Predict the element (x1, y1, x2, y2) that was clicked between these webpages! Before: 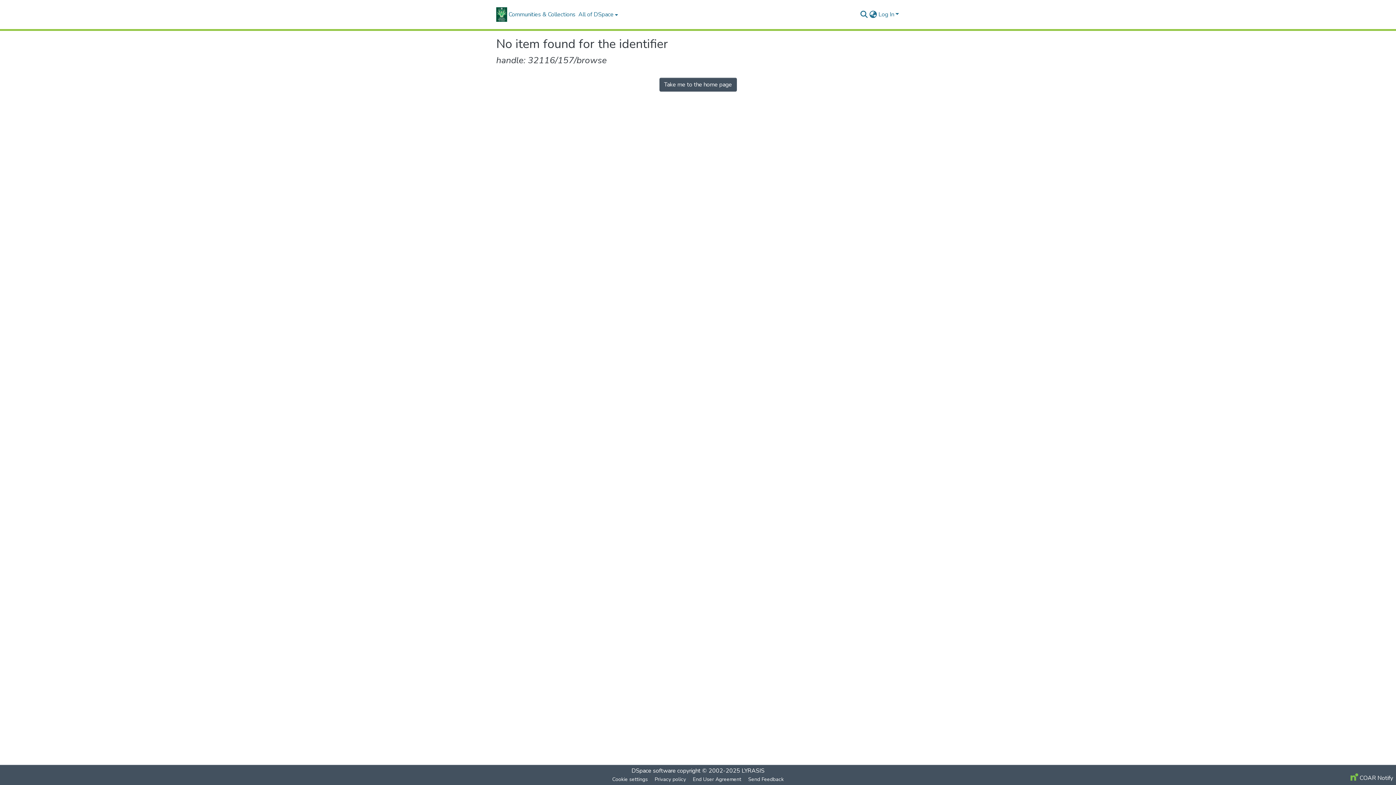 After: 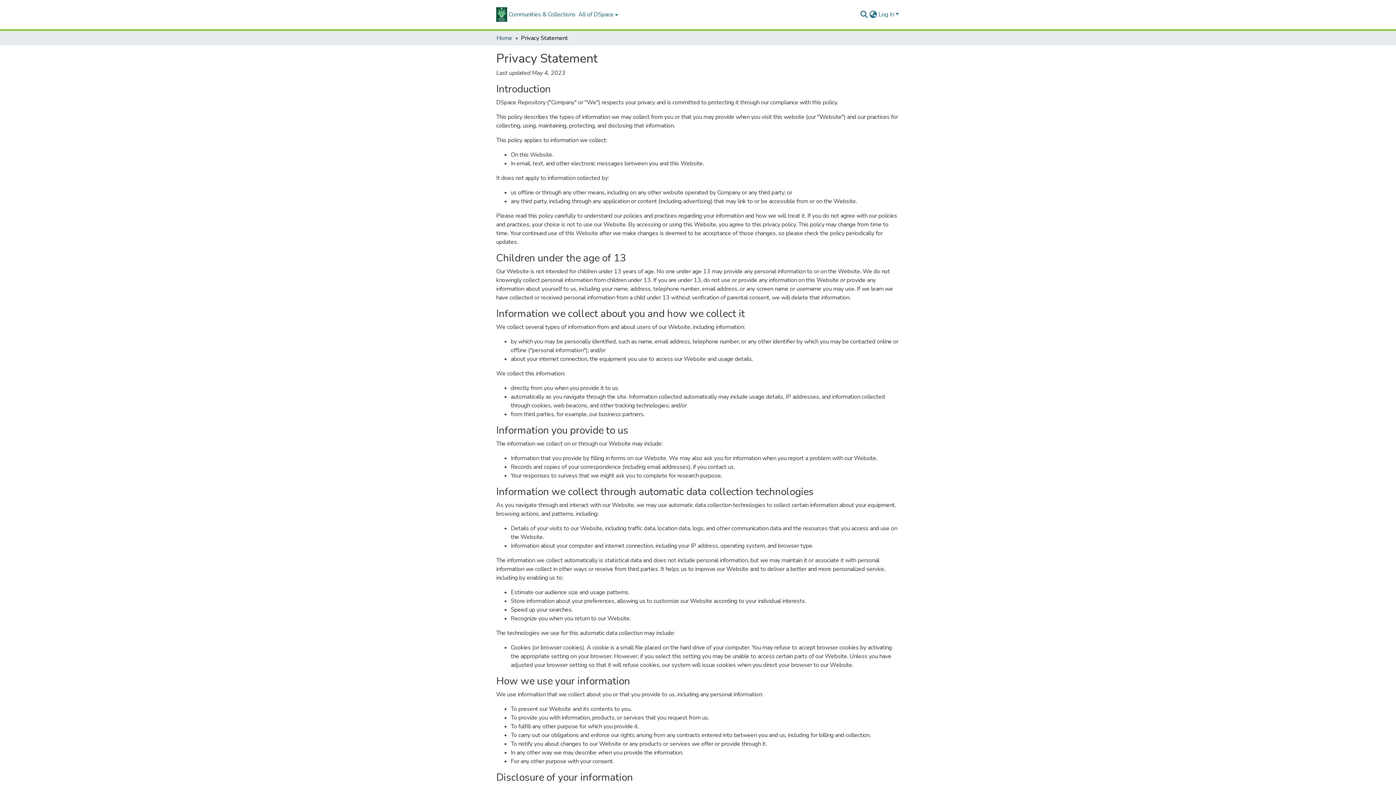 Action: bbox: (651, 775, 689, 784) label: Privacy policy